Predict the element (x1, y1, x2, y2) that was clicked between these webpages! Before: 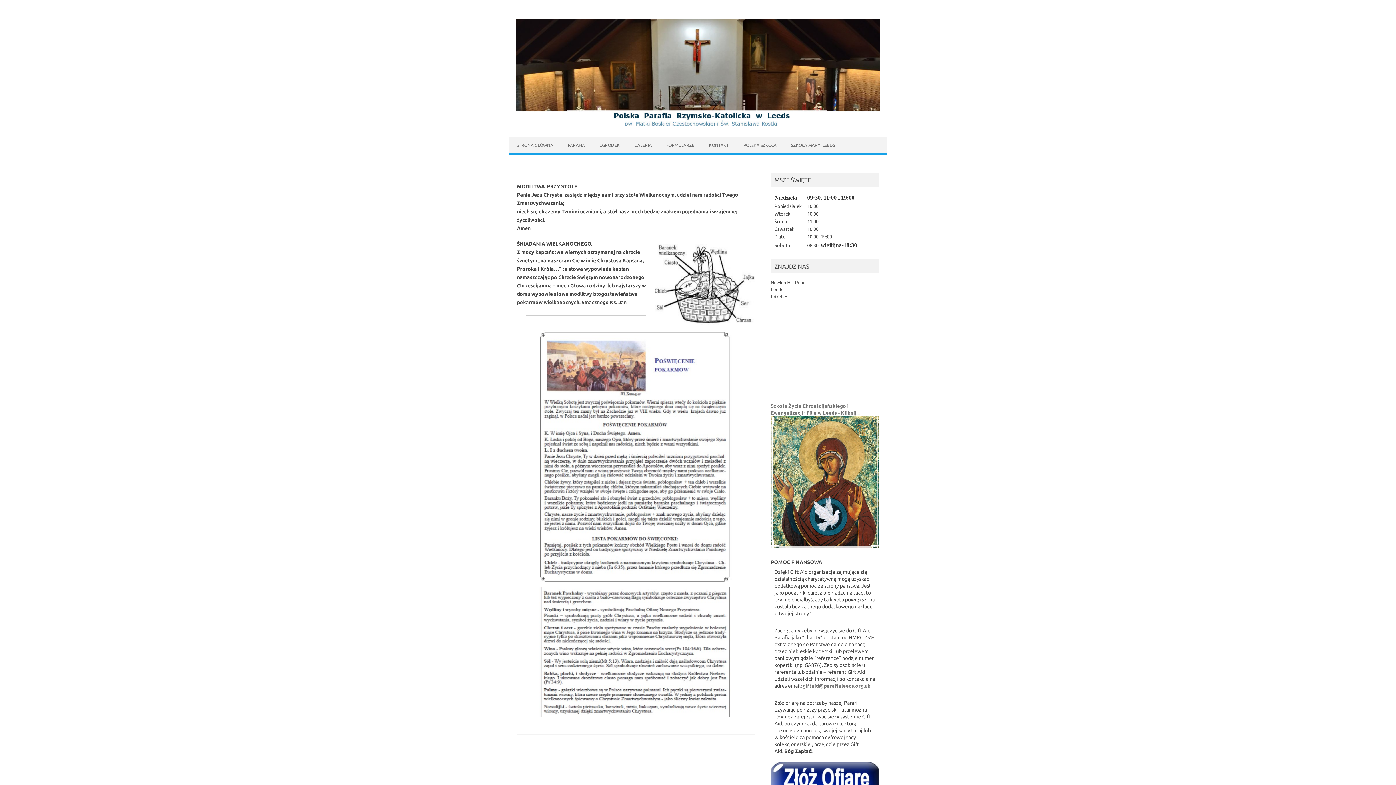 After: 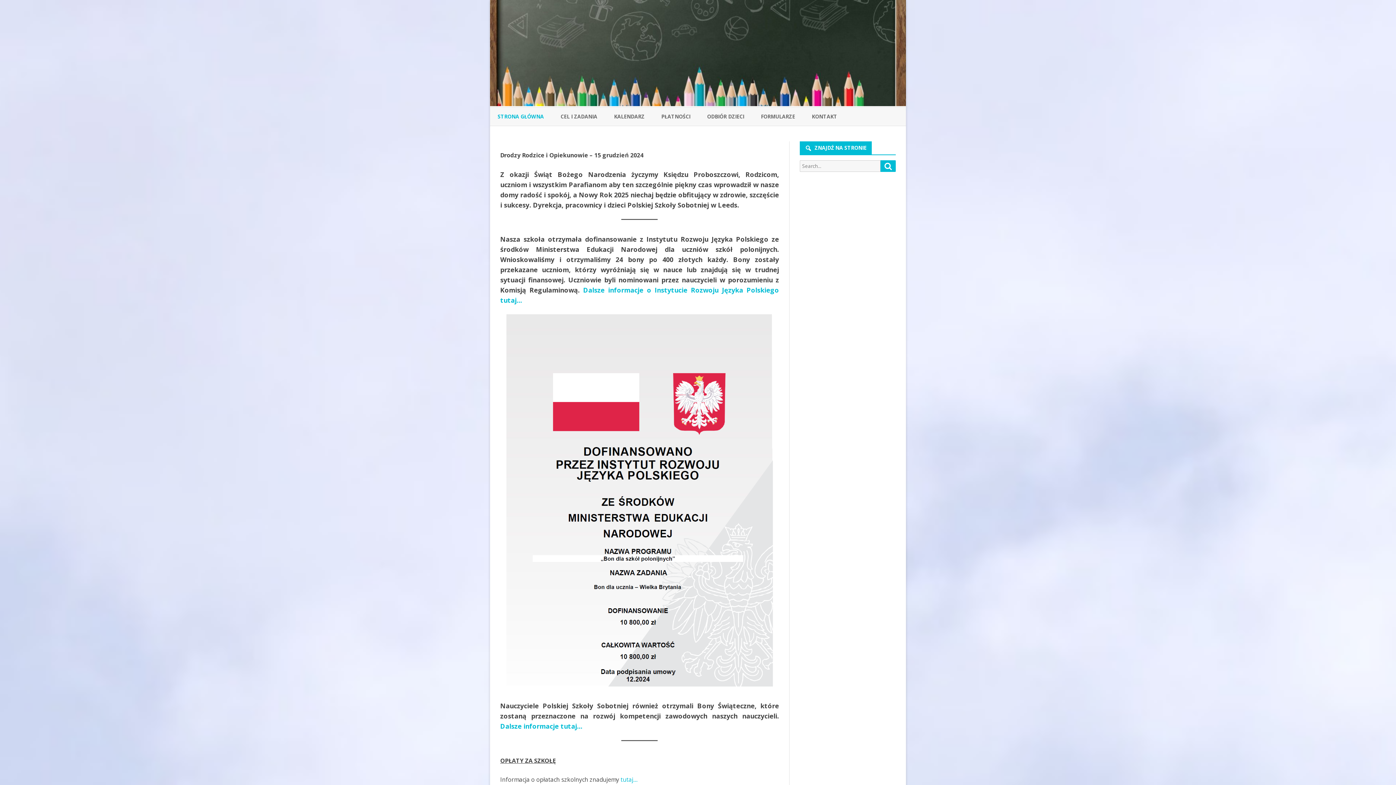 Action: label: POLSKA SZKOŁA bbox: (736, 137, 784, 153)